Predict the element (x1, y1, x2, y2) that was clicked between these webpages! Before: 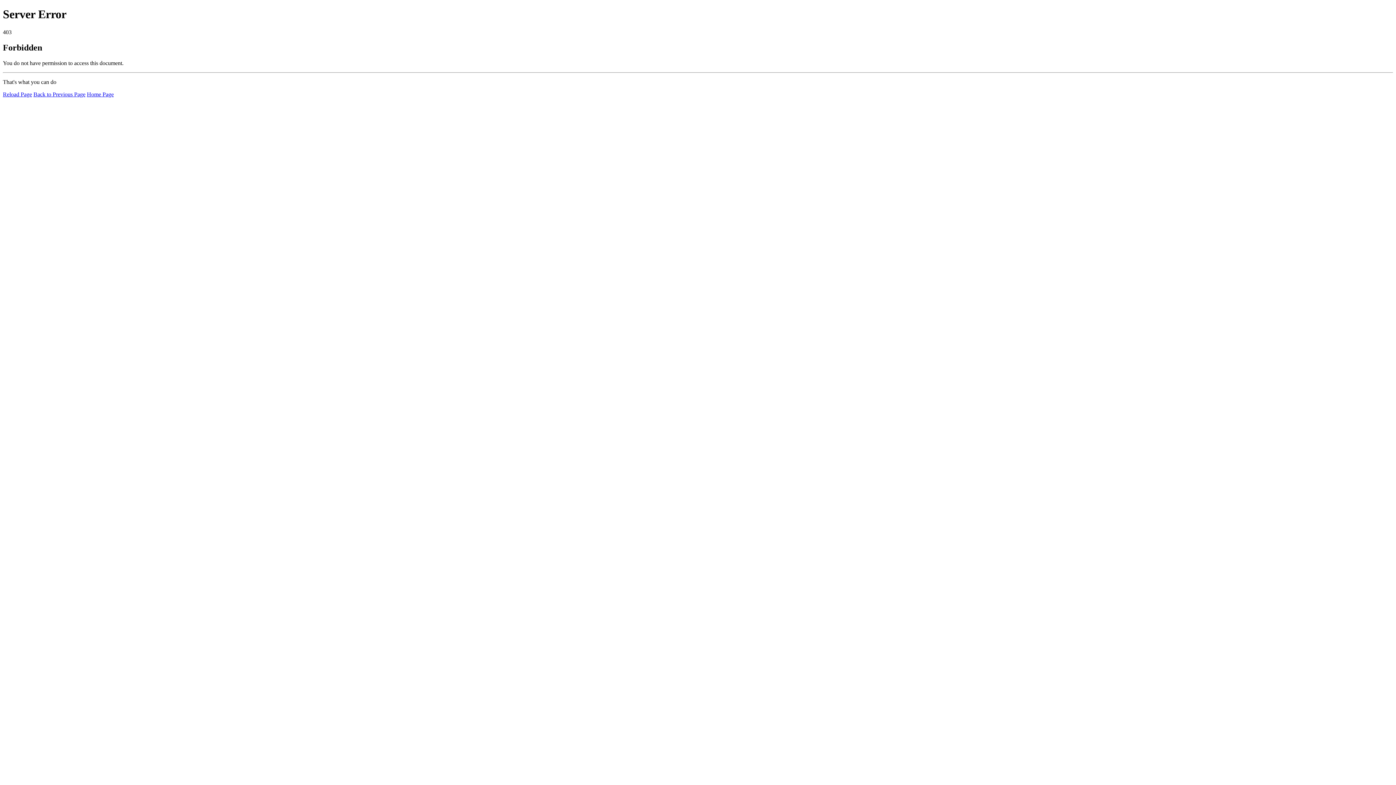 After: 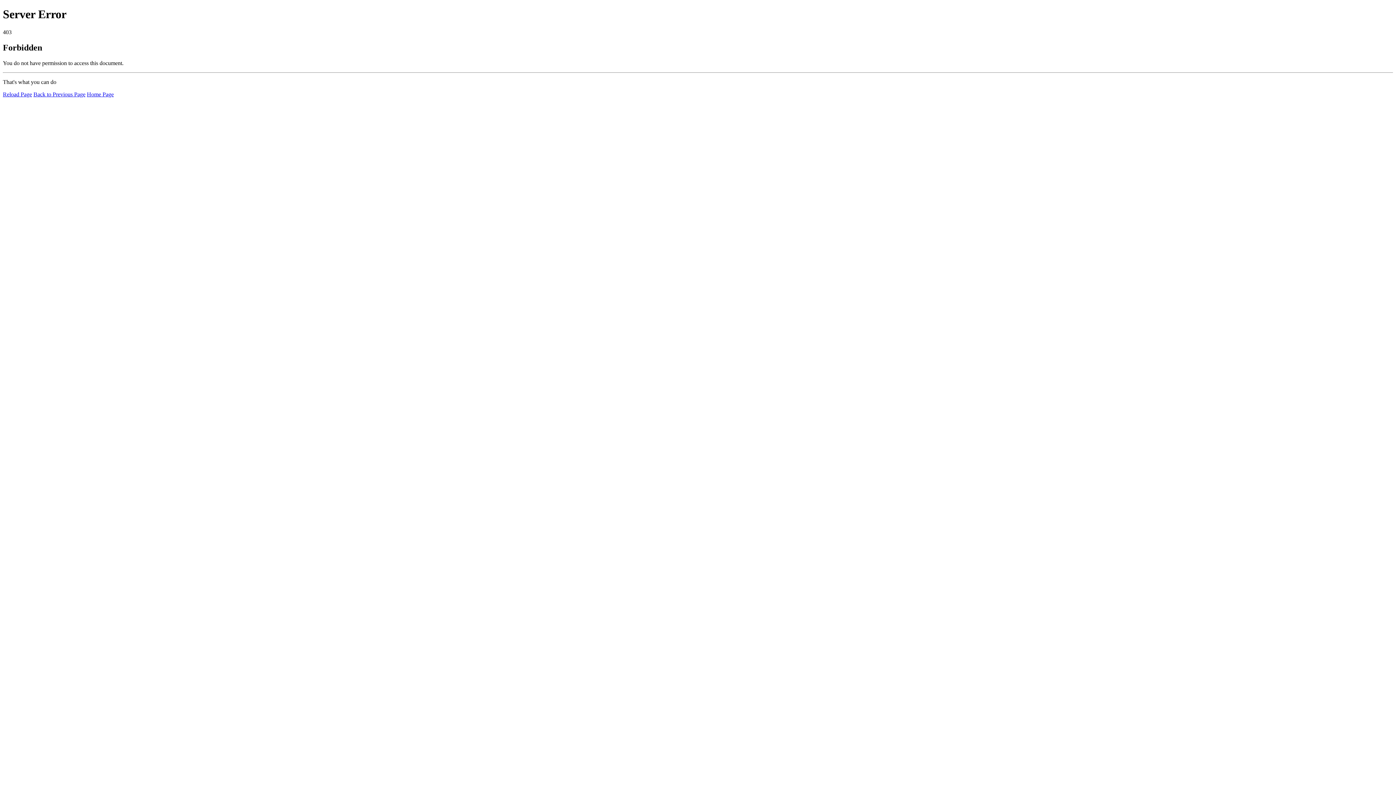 Action: bbox: (86, 91, 113, 97) label: Home Page